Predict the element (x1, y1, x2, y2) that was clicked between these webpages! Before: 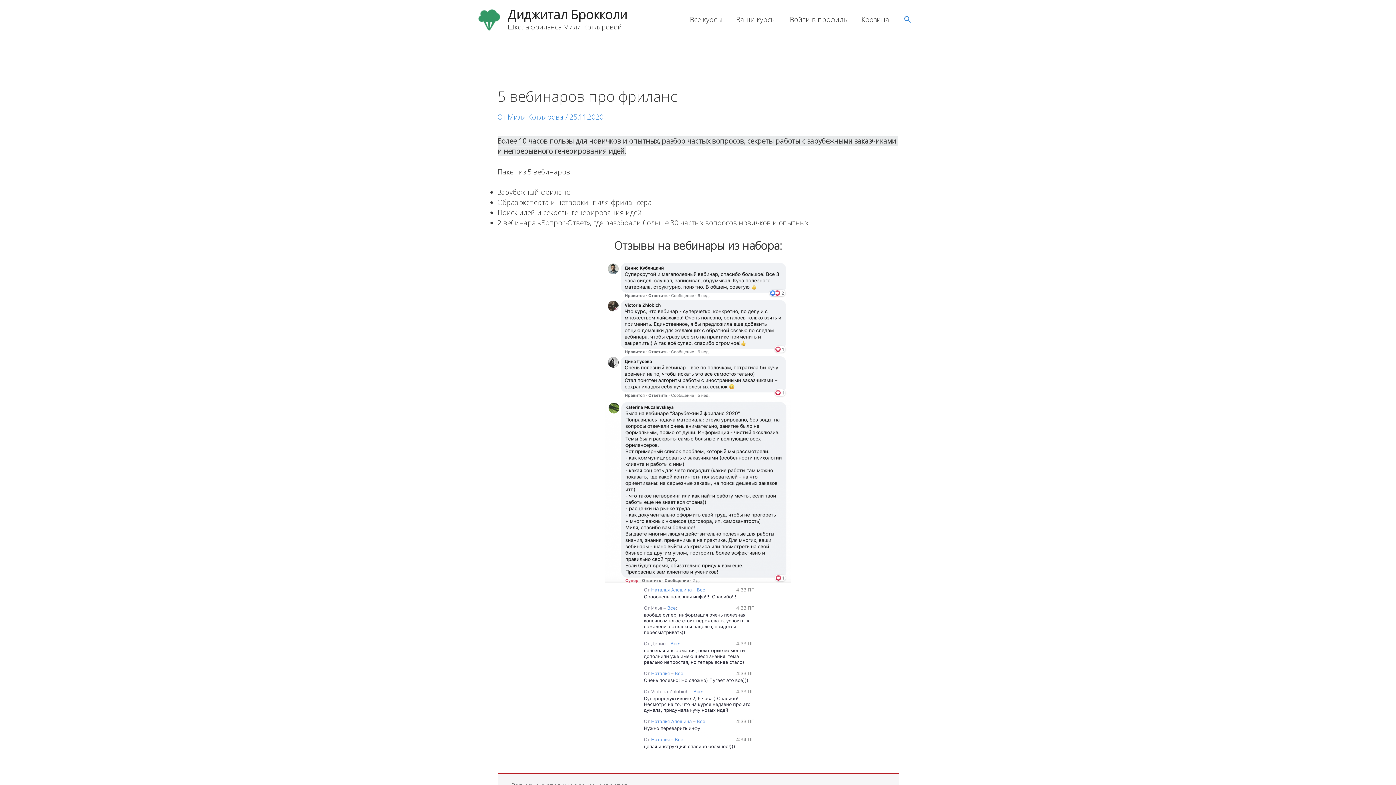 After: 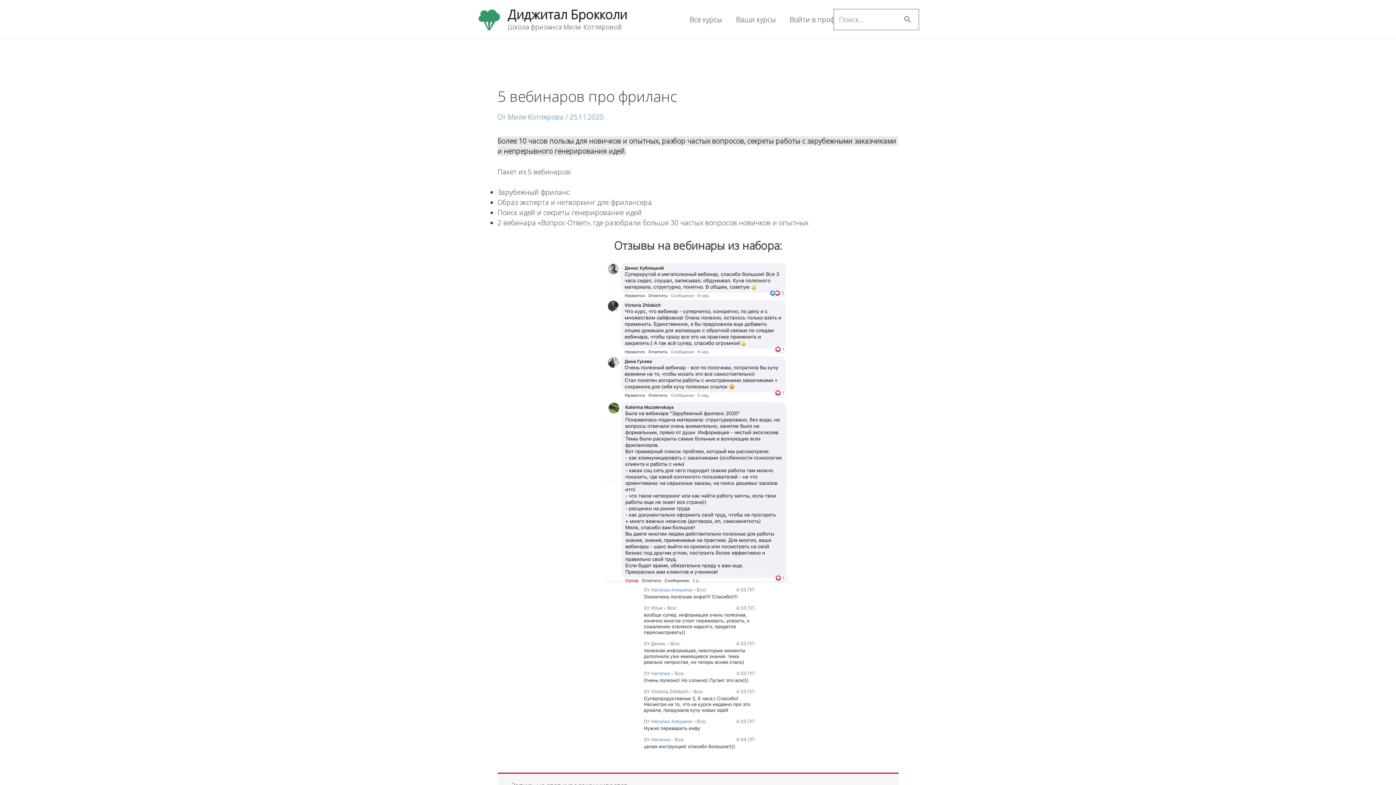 Action: label: Ссылка на значок поиска bbox: (903, 15, 912, 23)